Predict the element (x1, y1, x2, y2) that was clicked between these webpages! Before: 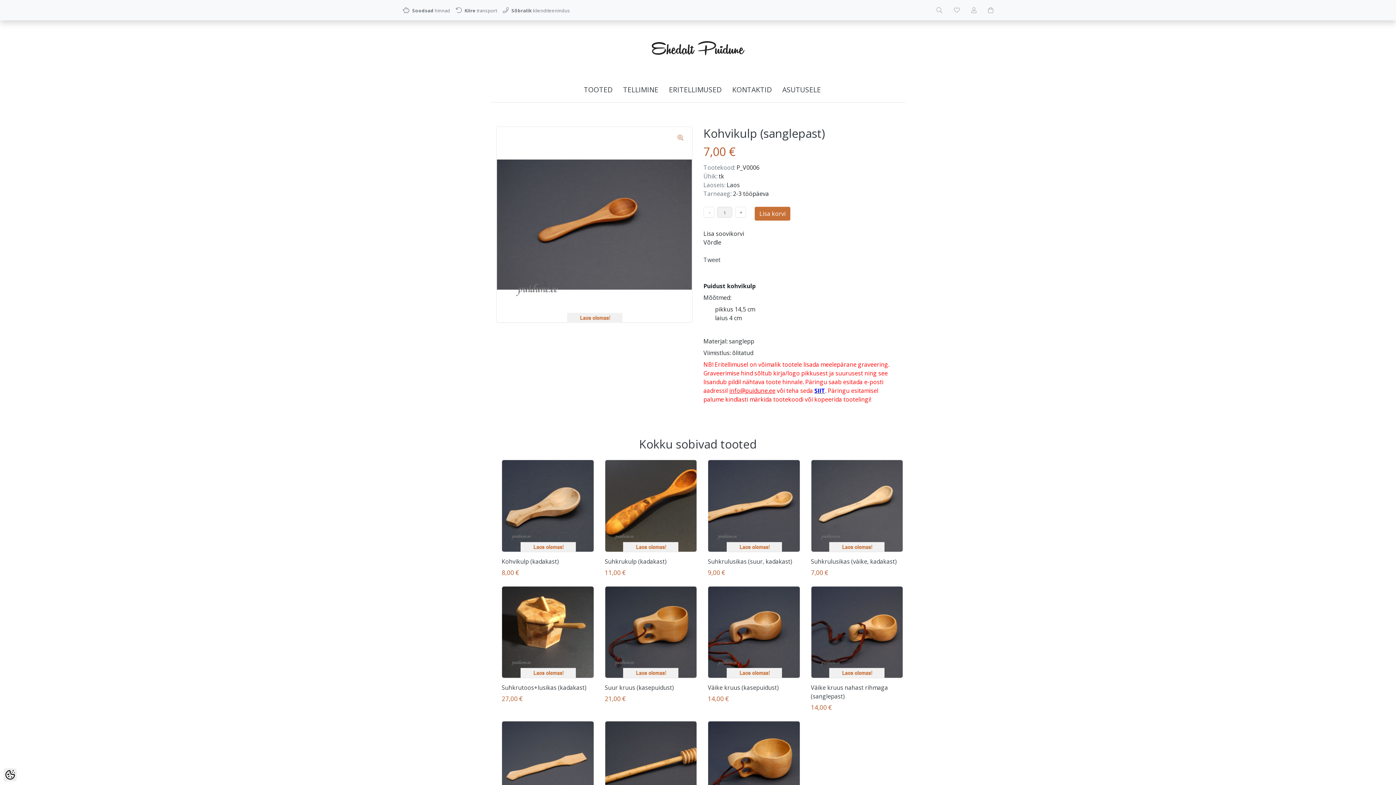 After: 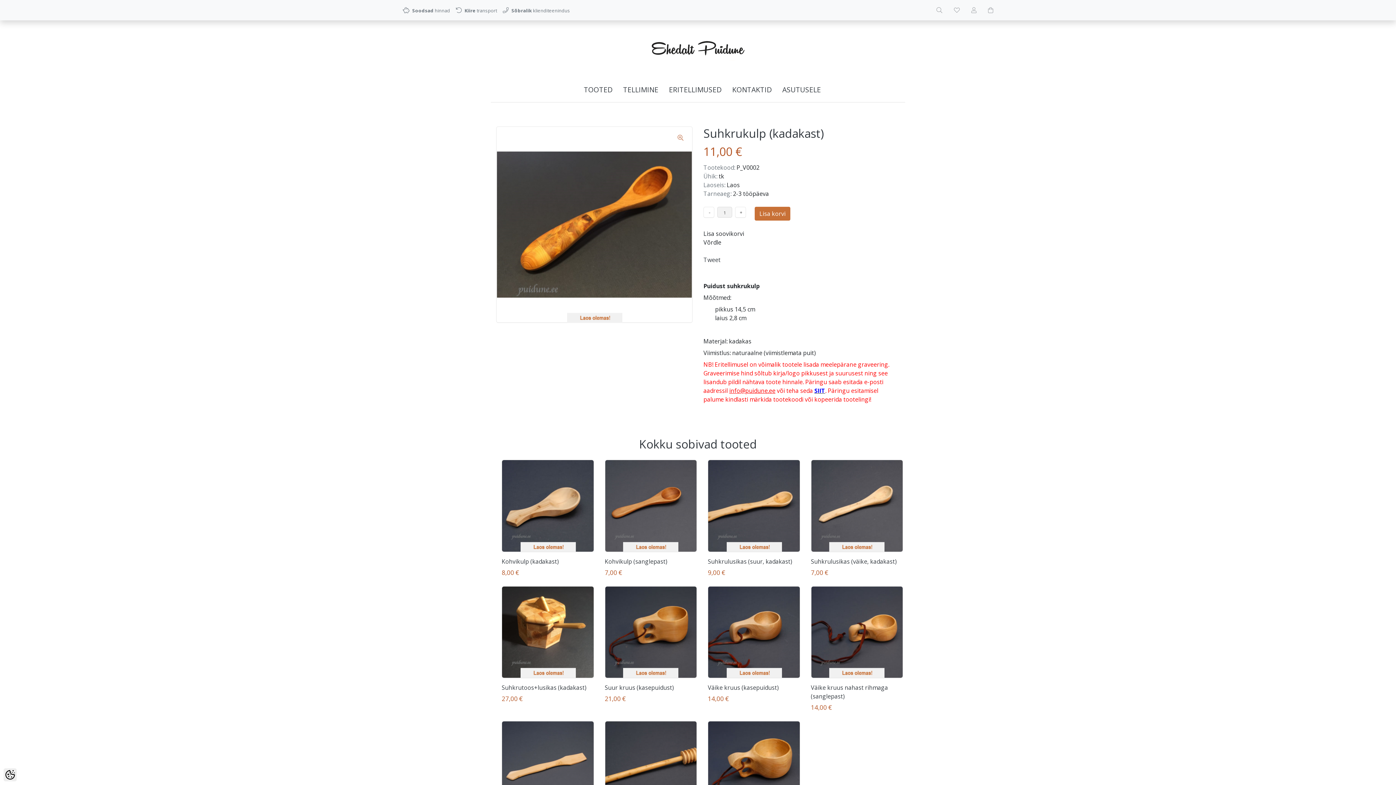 Action: bbox: (605, 460, 696, 551) label: Laos